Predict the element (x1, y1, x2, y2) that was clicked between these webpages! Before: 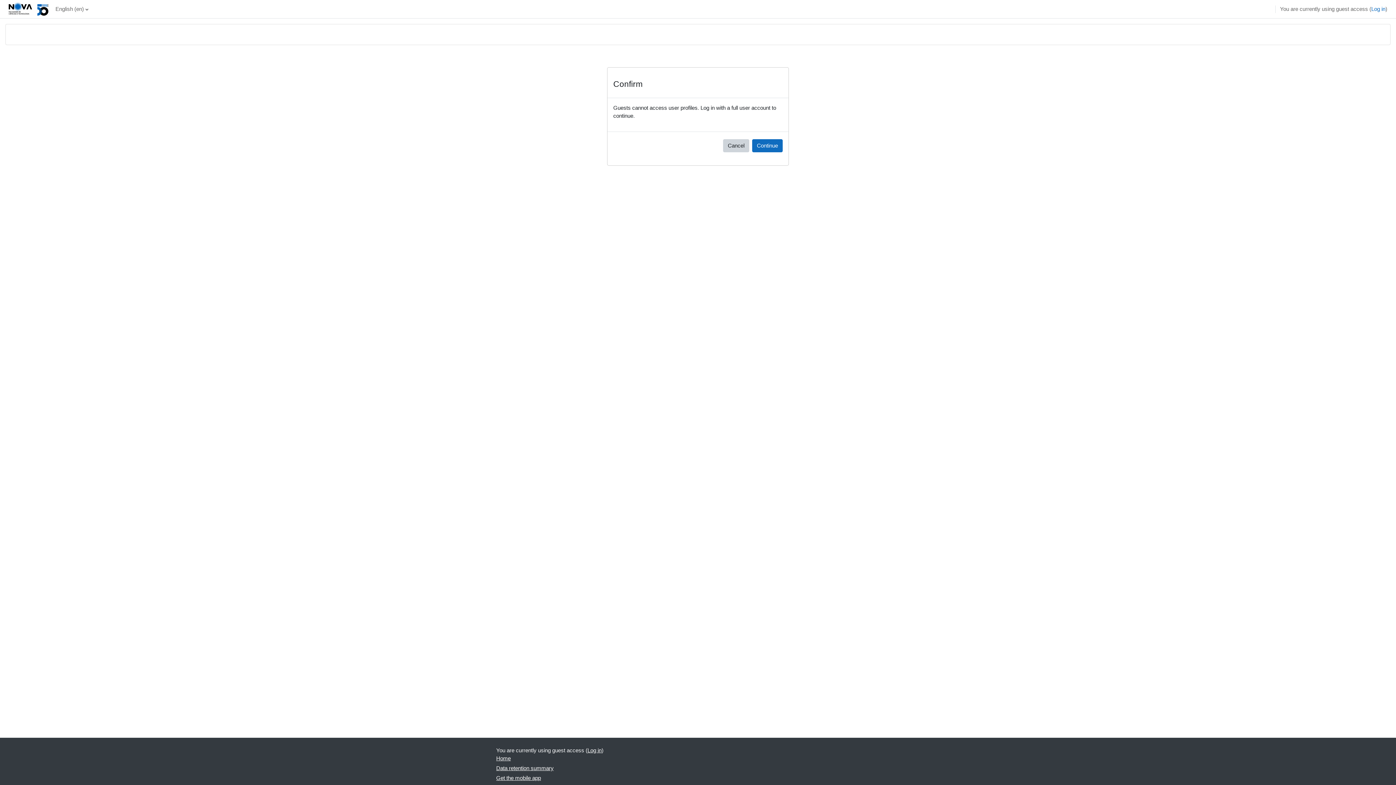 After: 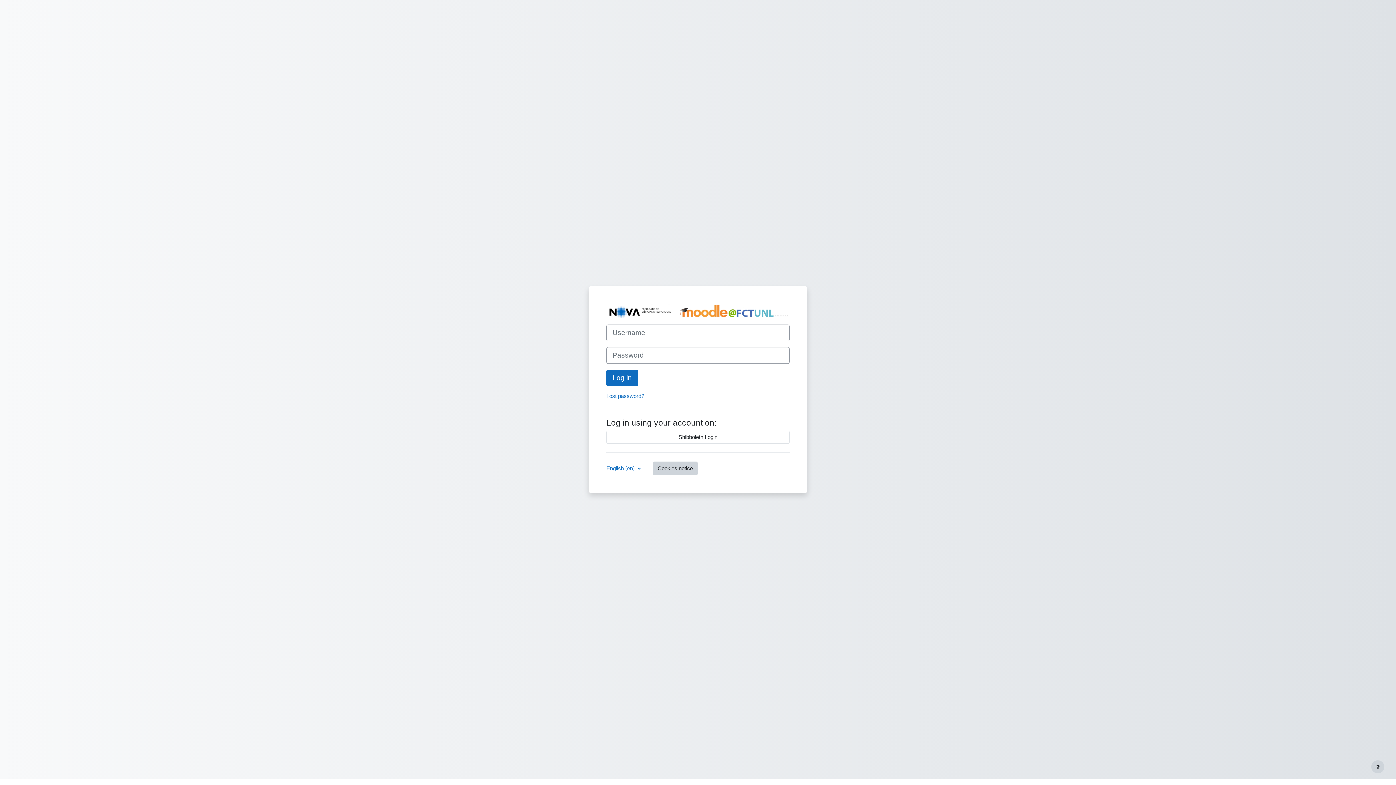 Action: bbox: (1371, 5, 1385, 13) label: Log in